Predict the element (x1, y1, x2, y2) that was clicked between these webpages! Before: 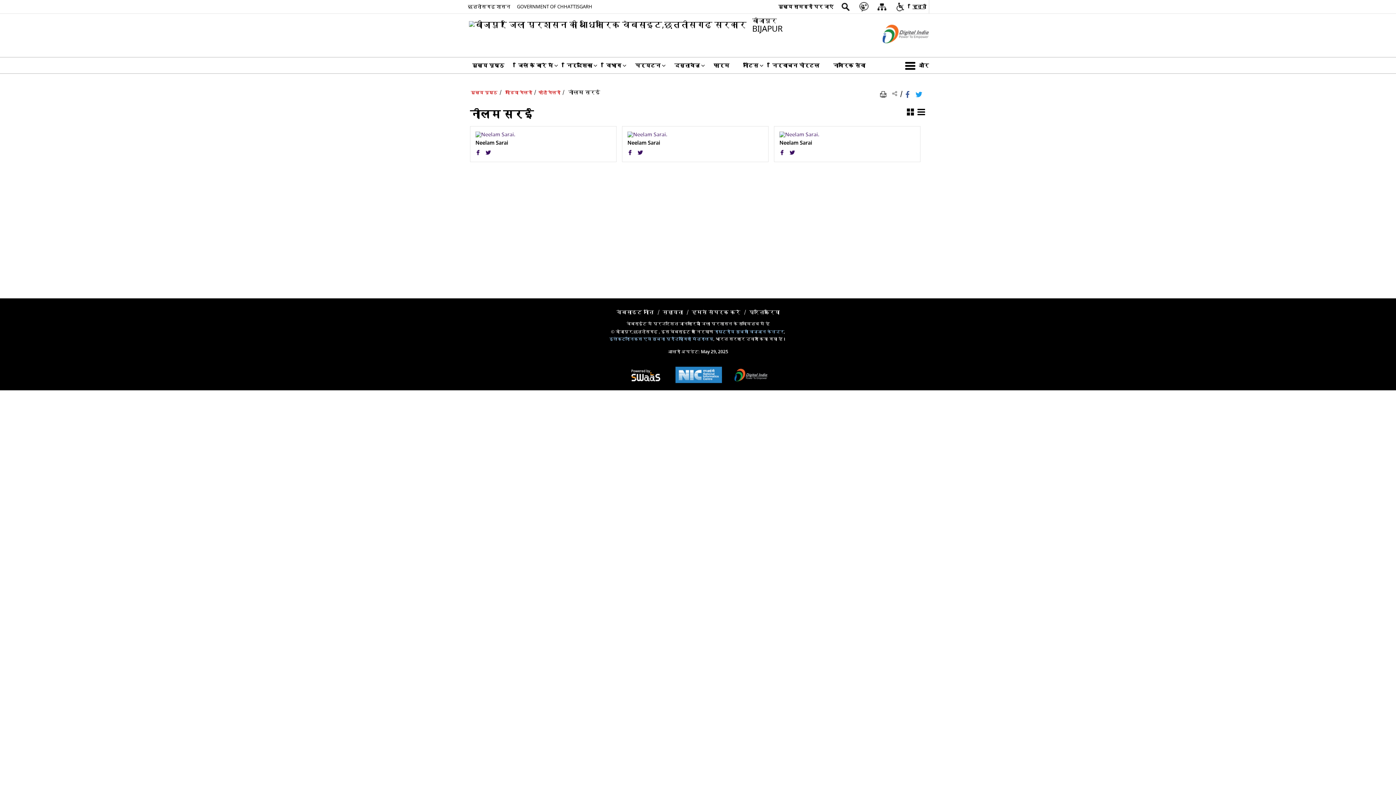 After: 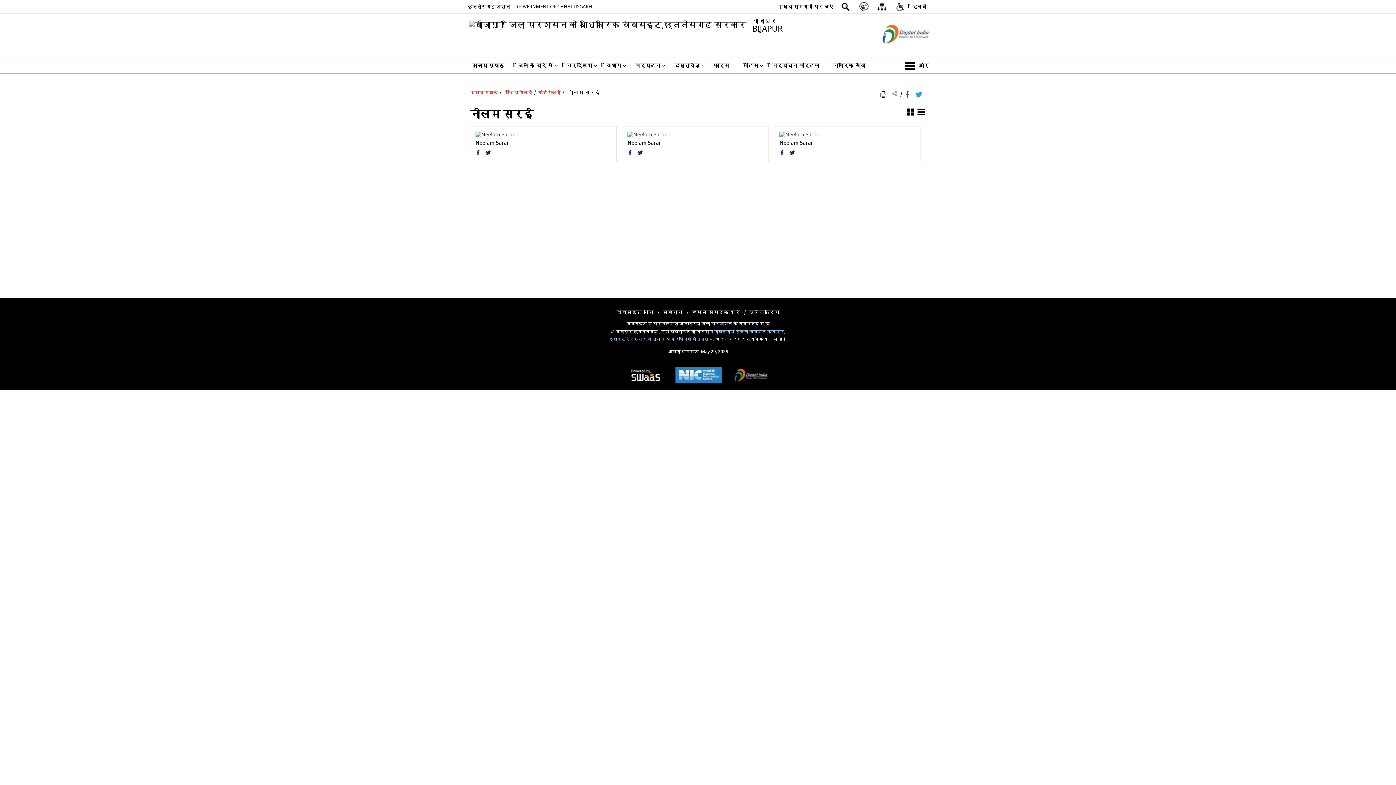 Action: label: ग्रिड व्यू bbox: (906, 108, 914, 118)